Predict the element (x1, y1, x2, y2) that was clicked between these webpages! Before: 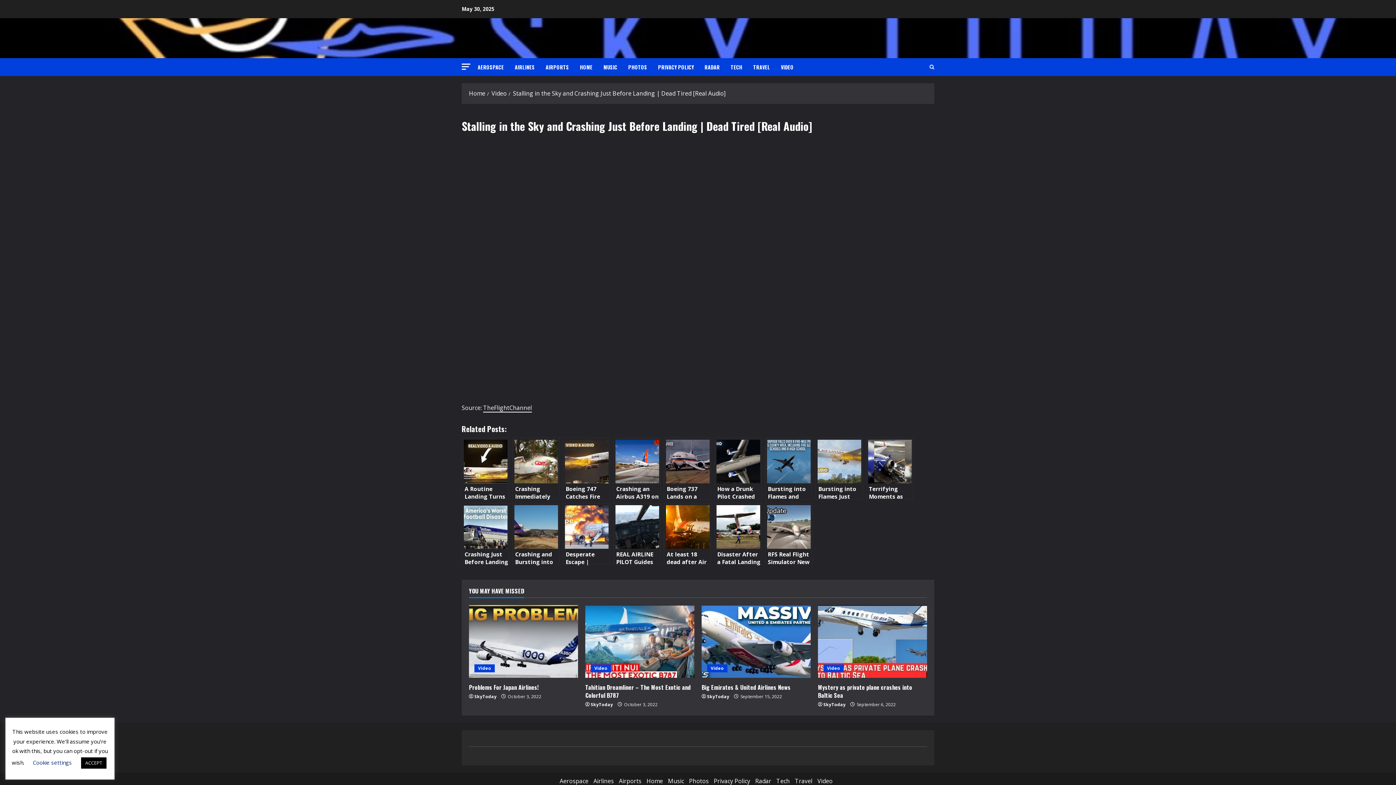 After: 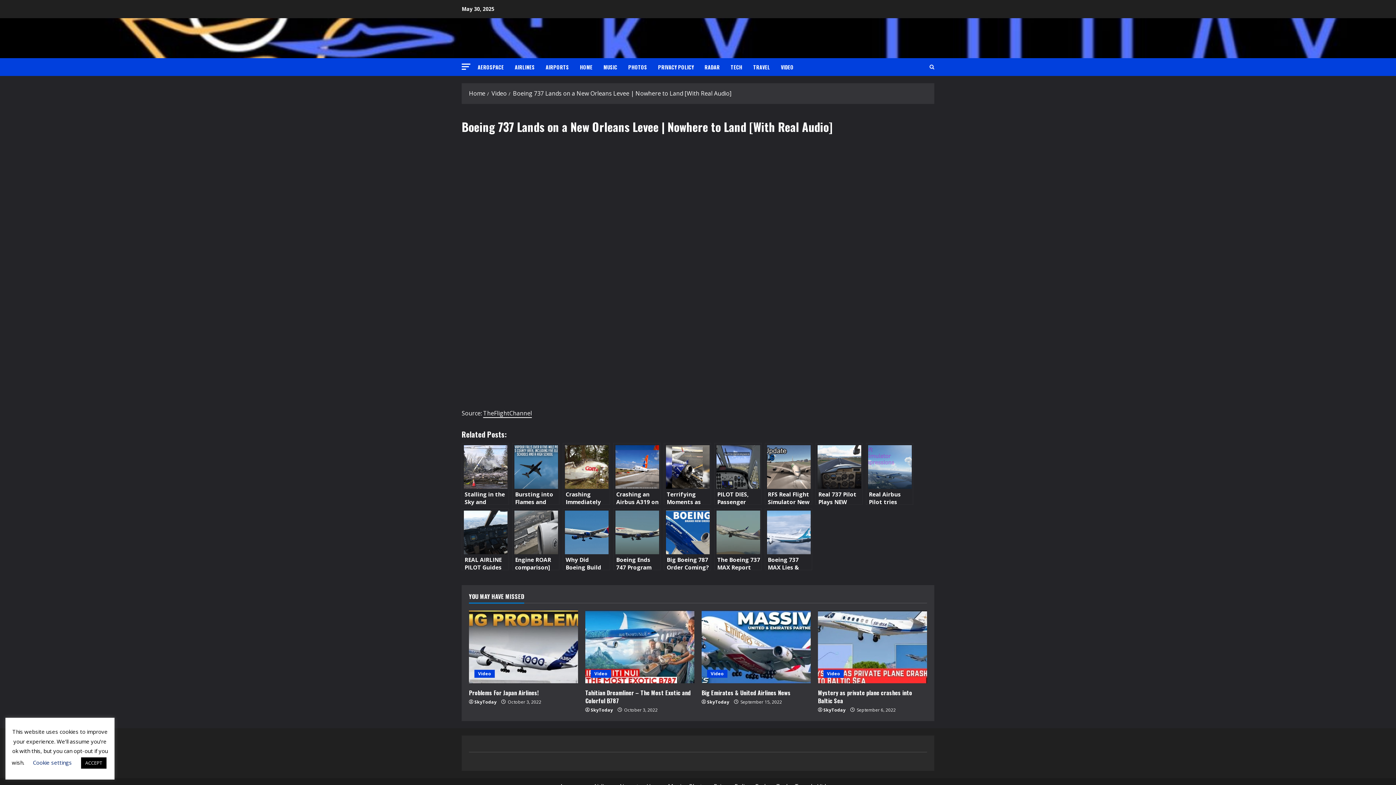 Action: bbox: (664, 437, 711, 499) label: Boeing 737 Lands on a New Orleans Levee | Nowhere to Land [With Real Audio]